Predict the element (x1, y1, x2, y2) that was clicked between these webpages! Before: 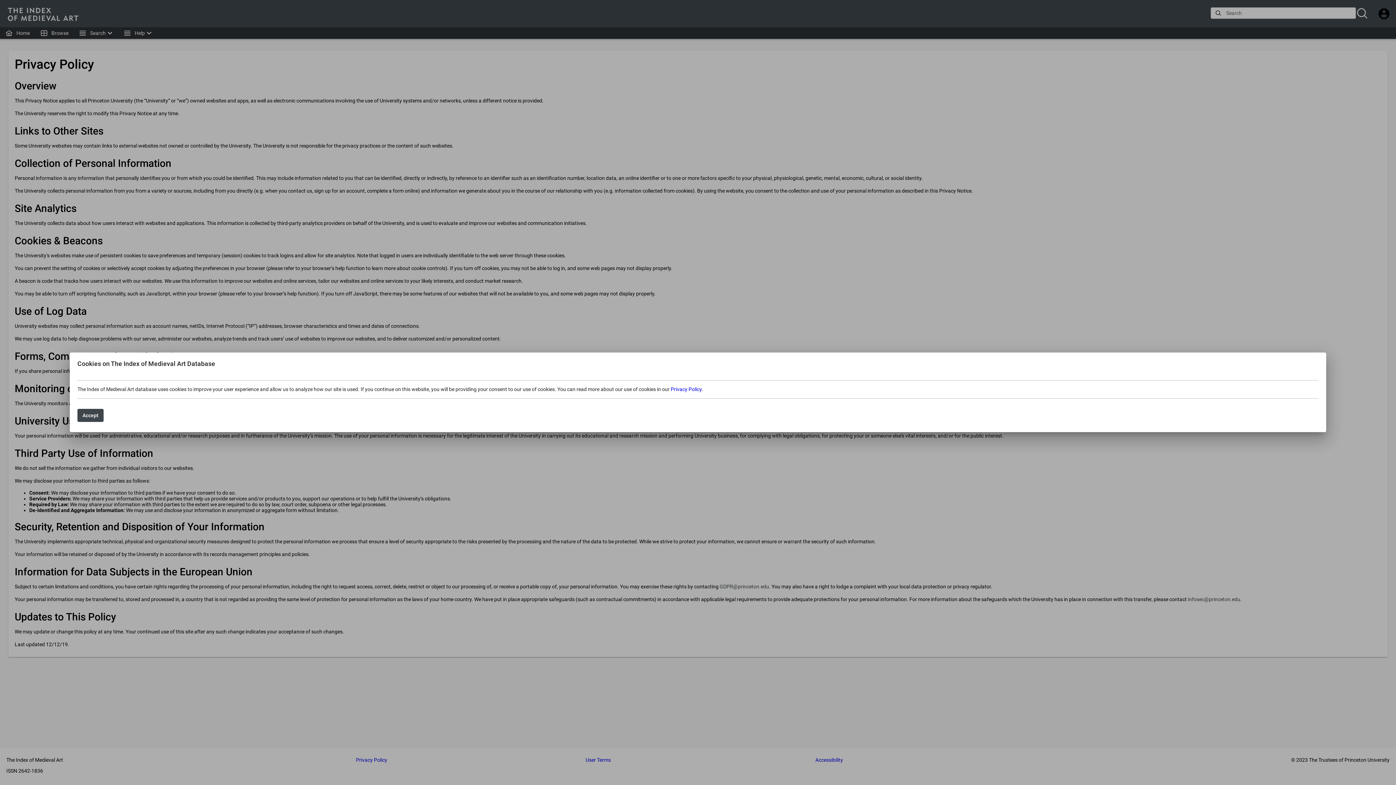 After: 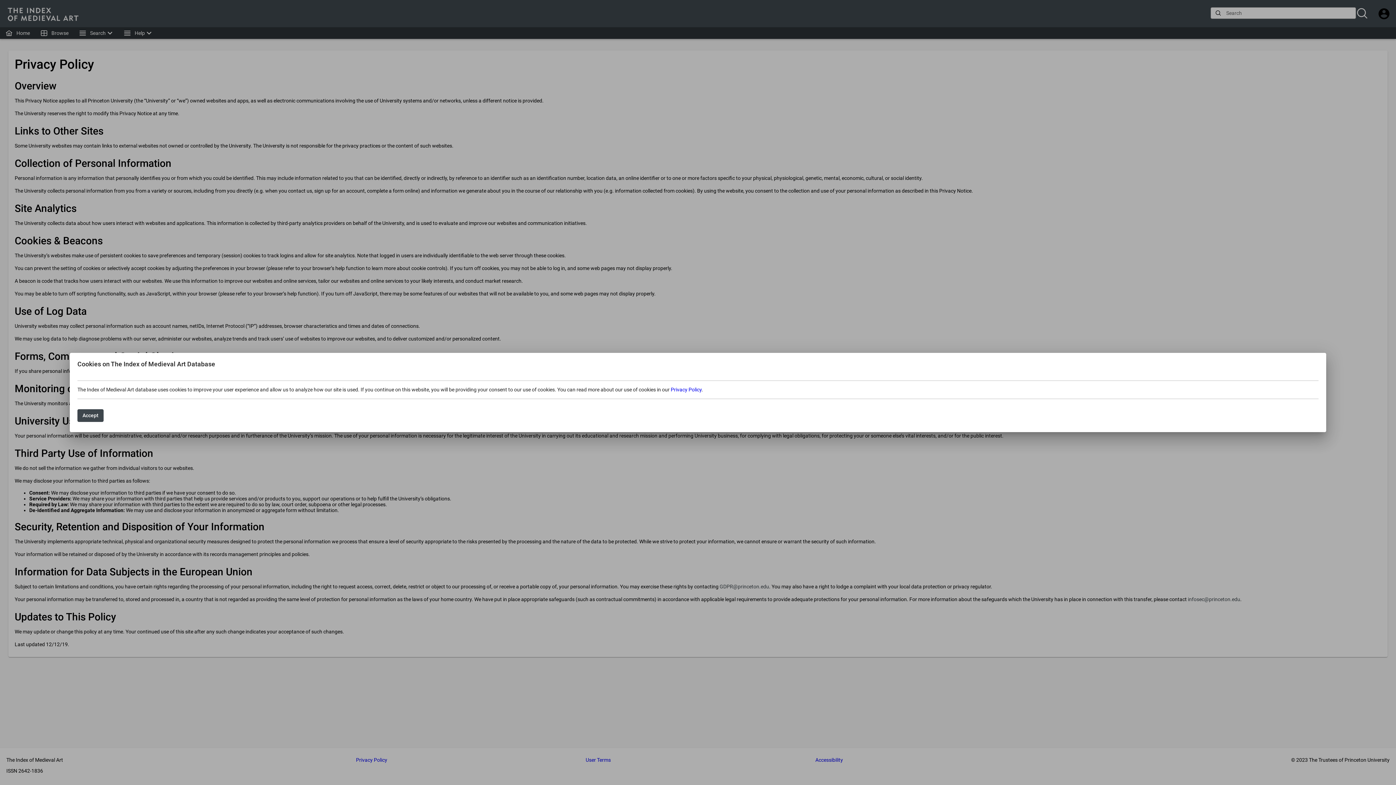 Action: label: Privacy Policy bbox: (670, 386, 701, 392)